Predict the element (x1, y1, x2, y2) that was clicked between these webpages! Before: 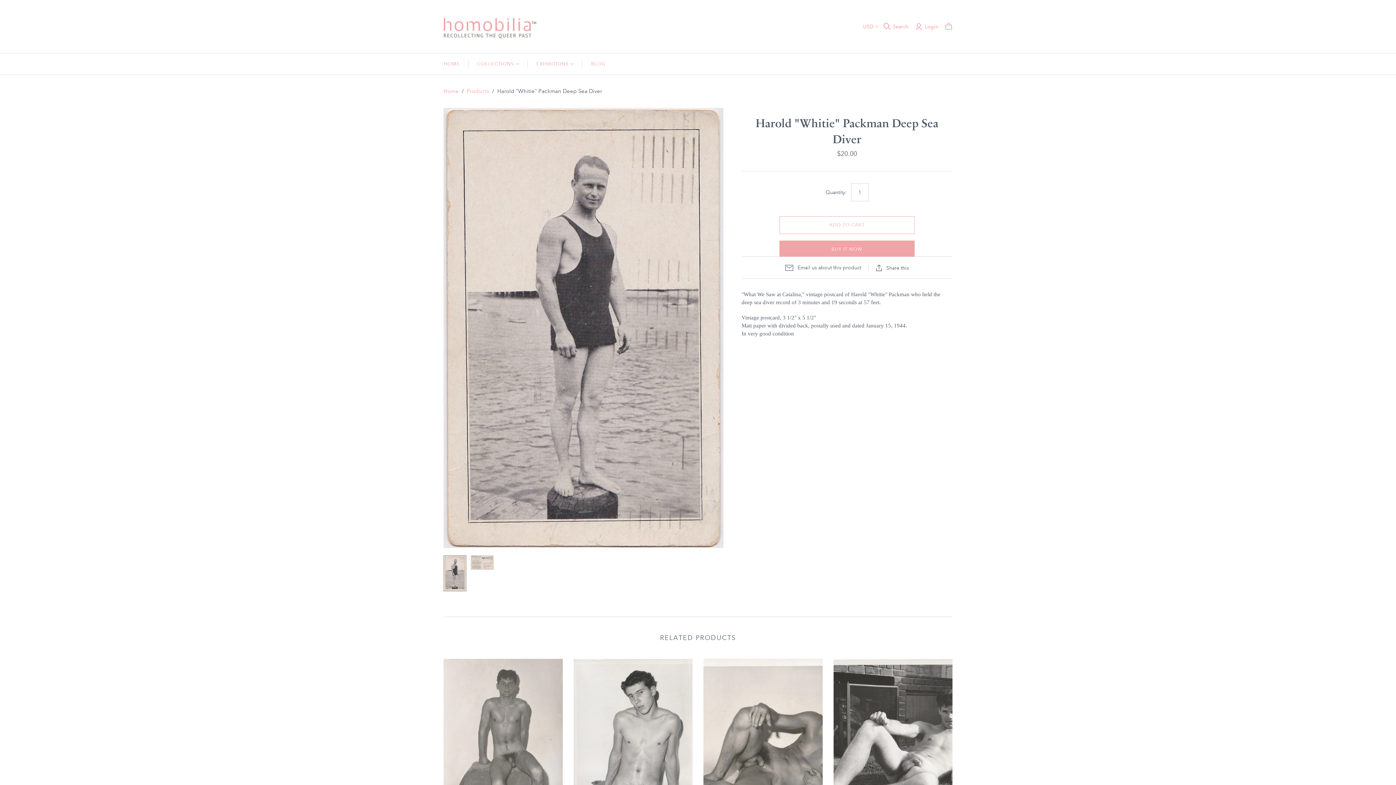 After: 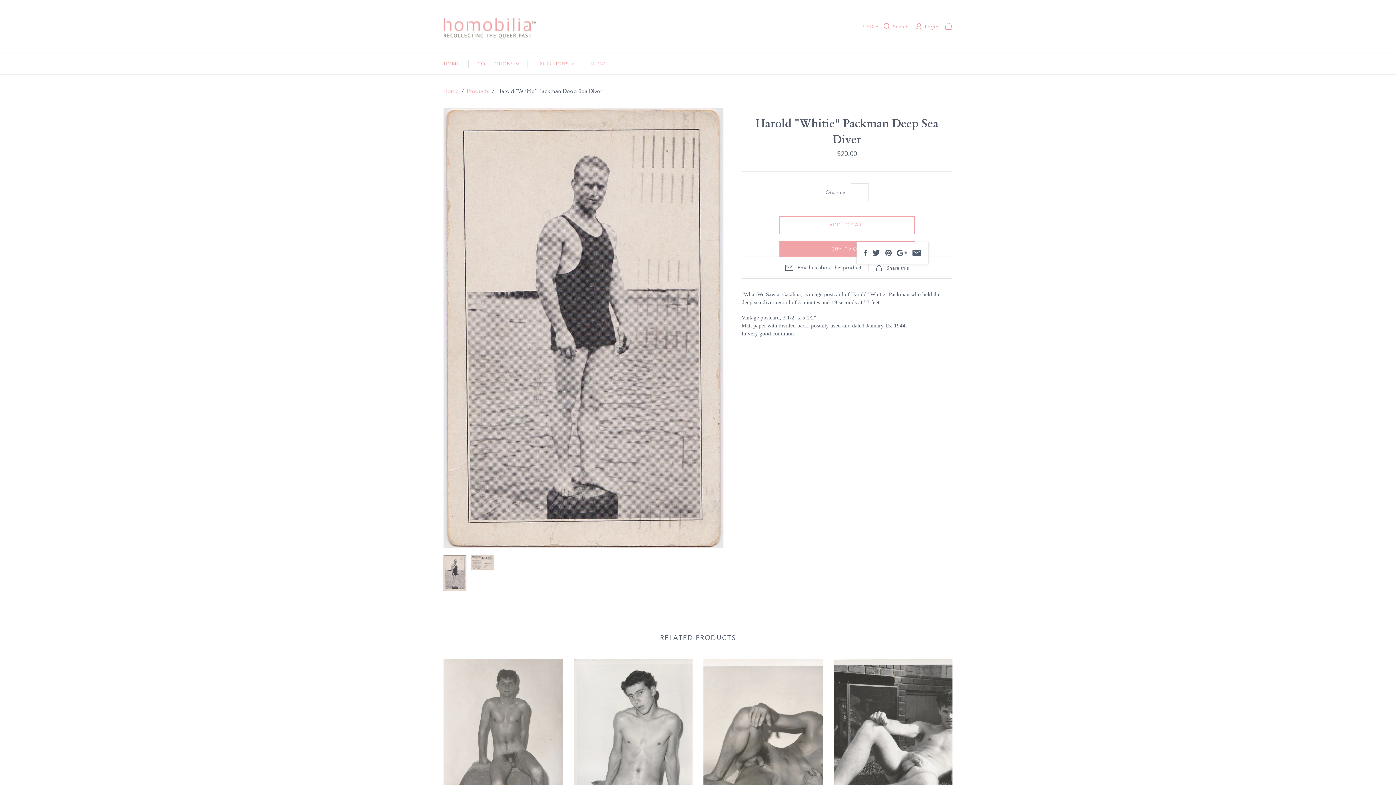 Action: label: Share this bbox: (869, 264, 916, 271)